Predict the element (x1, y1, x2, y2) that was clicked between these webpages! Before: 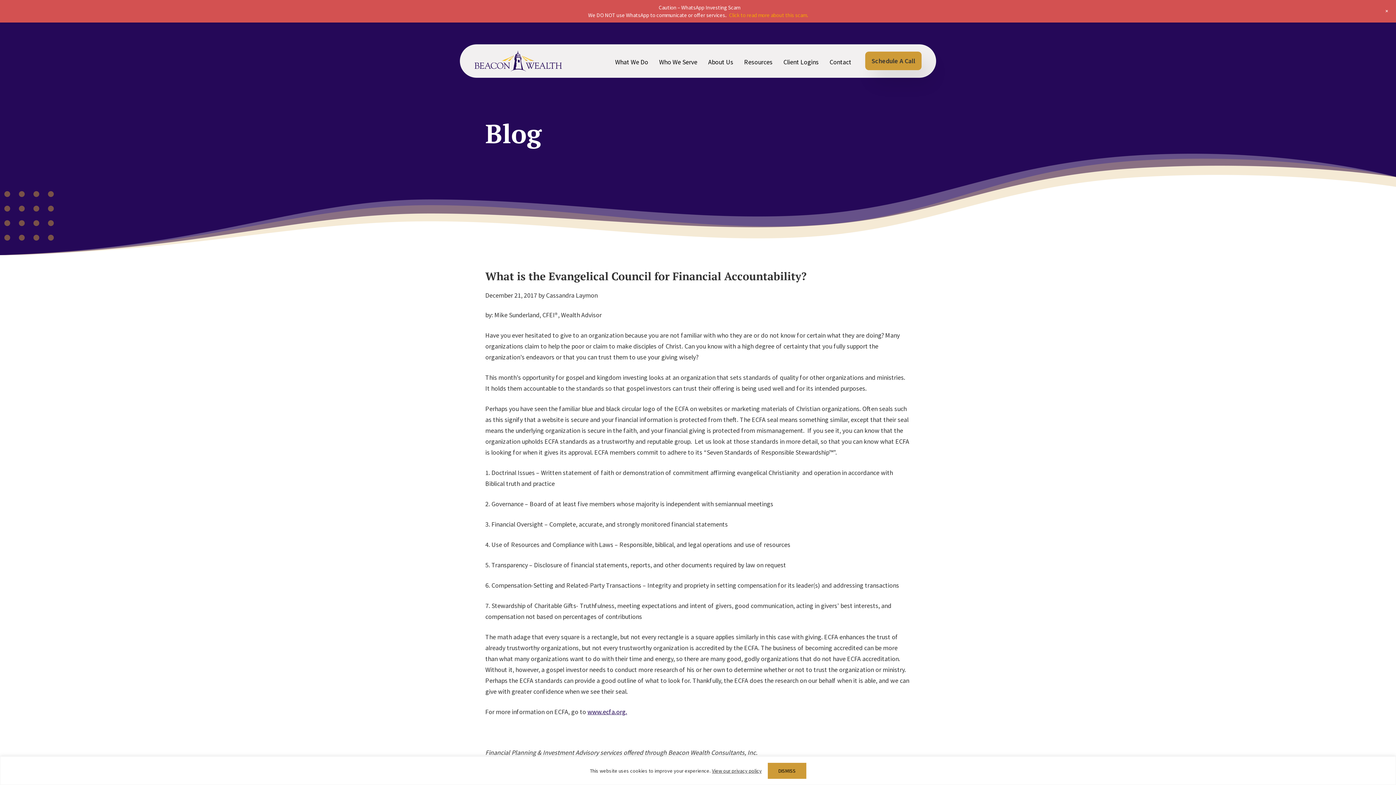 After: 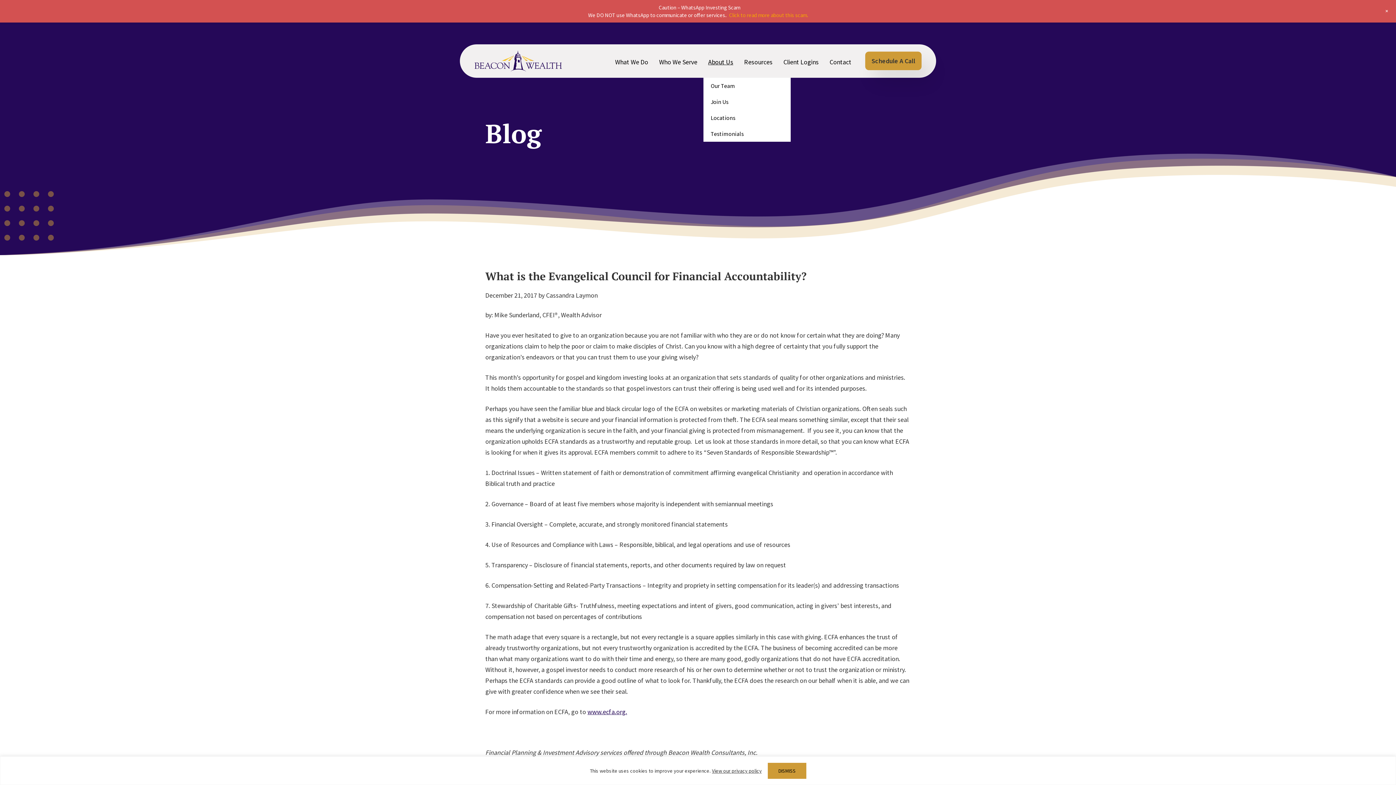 Action: label: About Us bbox: (703, 57, 738, 77)